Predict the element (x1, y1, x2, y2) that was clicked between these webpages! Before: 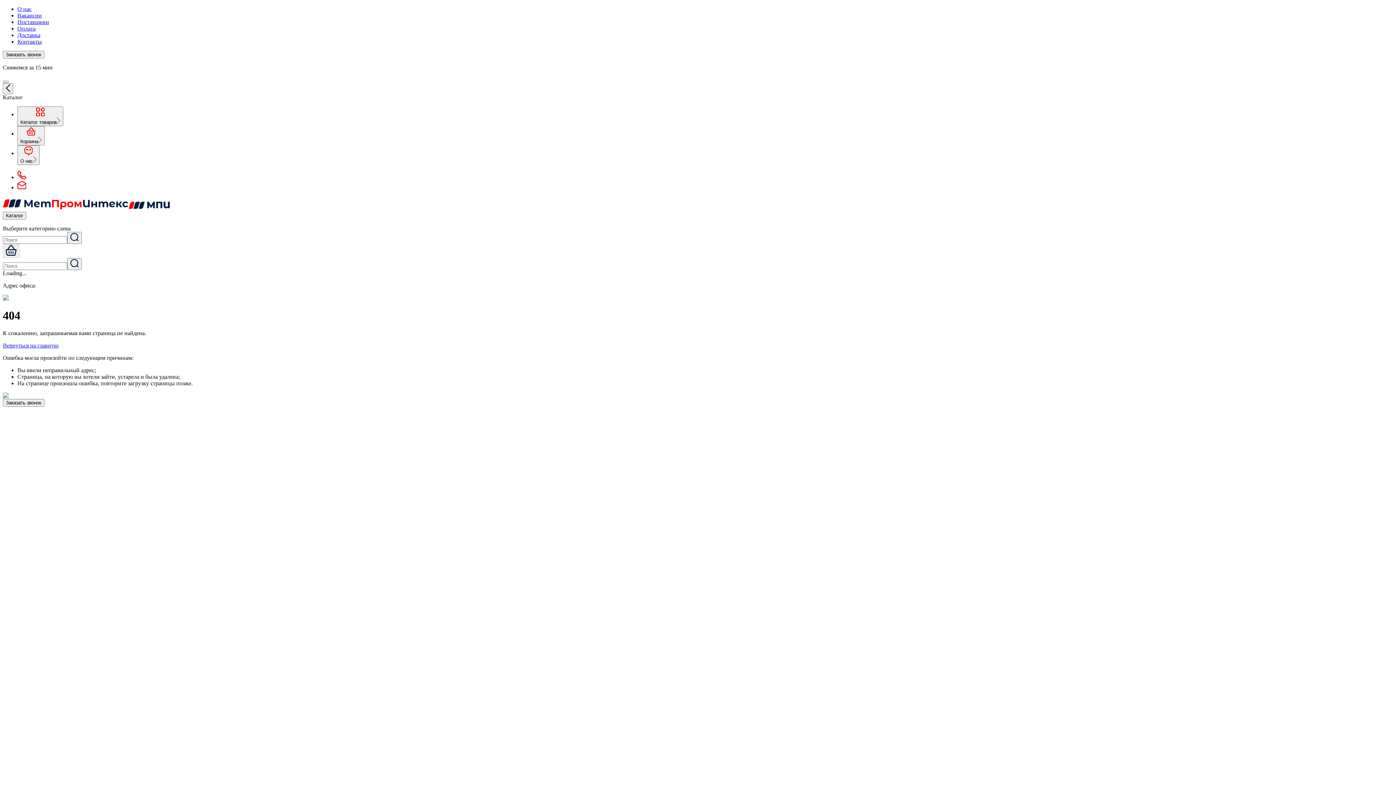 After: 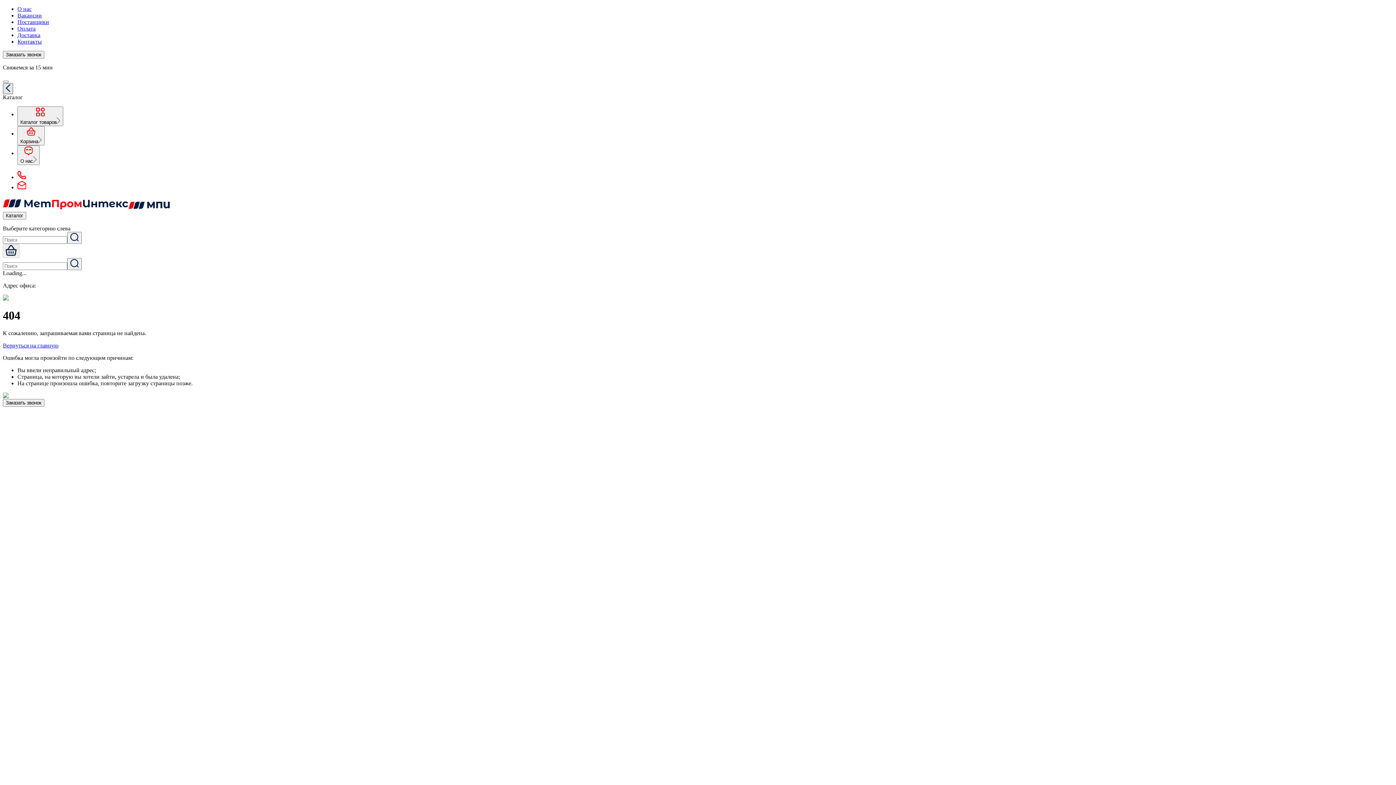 Action: bbox: (2, 83, 12, 94)